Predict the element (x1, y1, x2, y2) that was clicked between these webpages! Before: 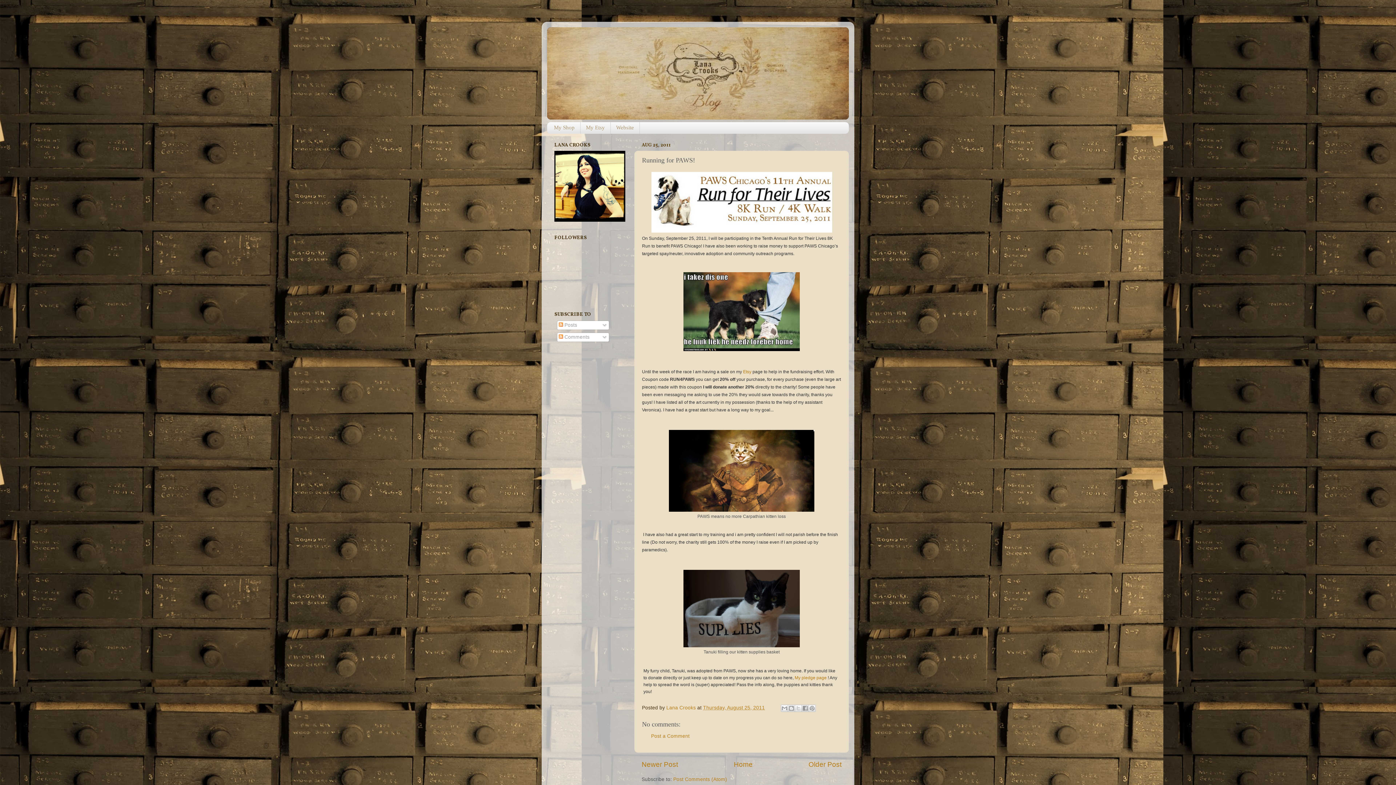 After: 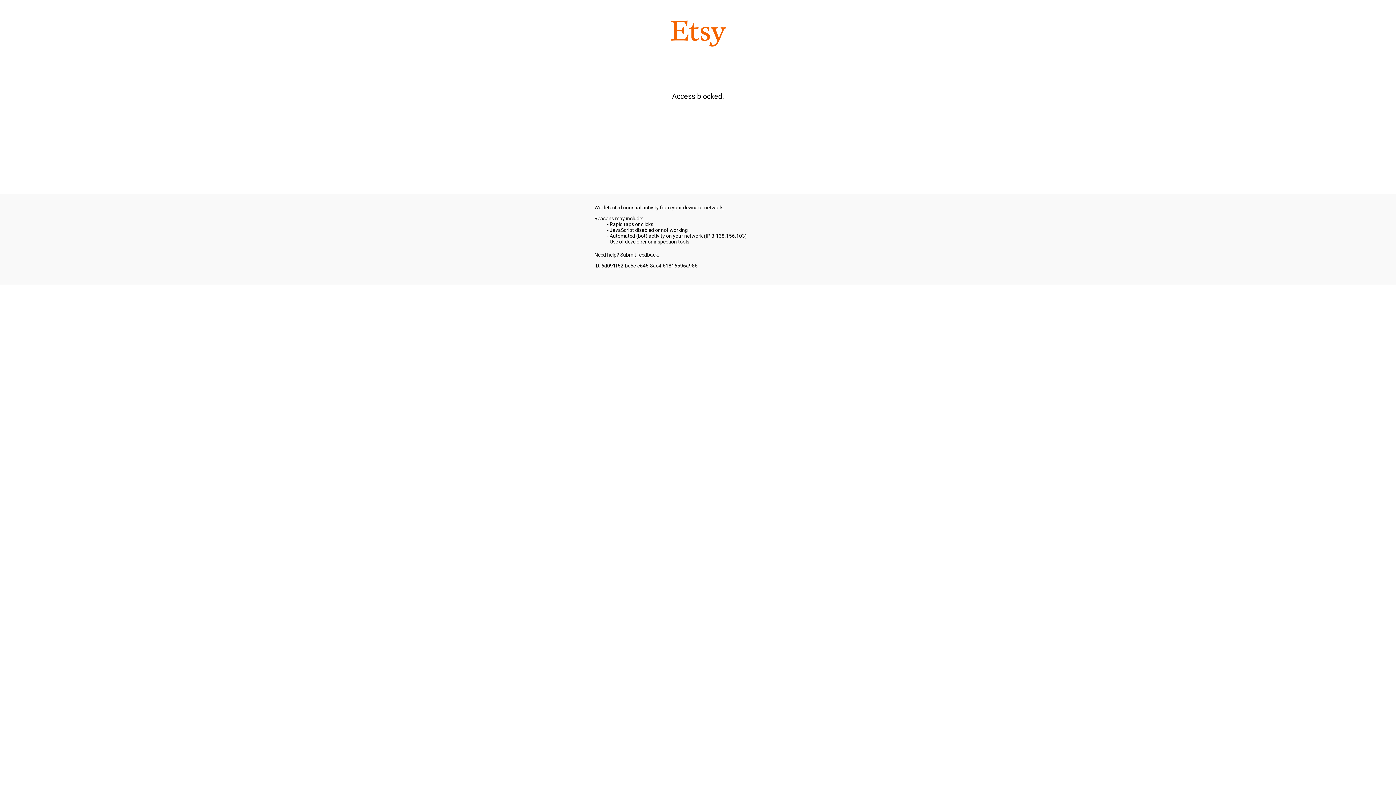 Action: bbox: (743, 369, 751, 374) label: Etsy